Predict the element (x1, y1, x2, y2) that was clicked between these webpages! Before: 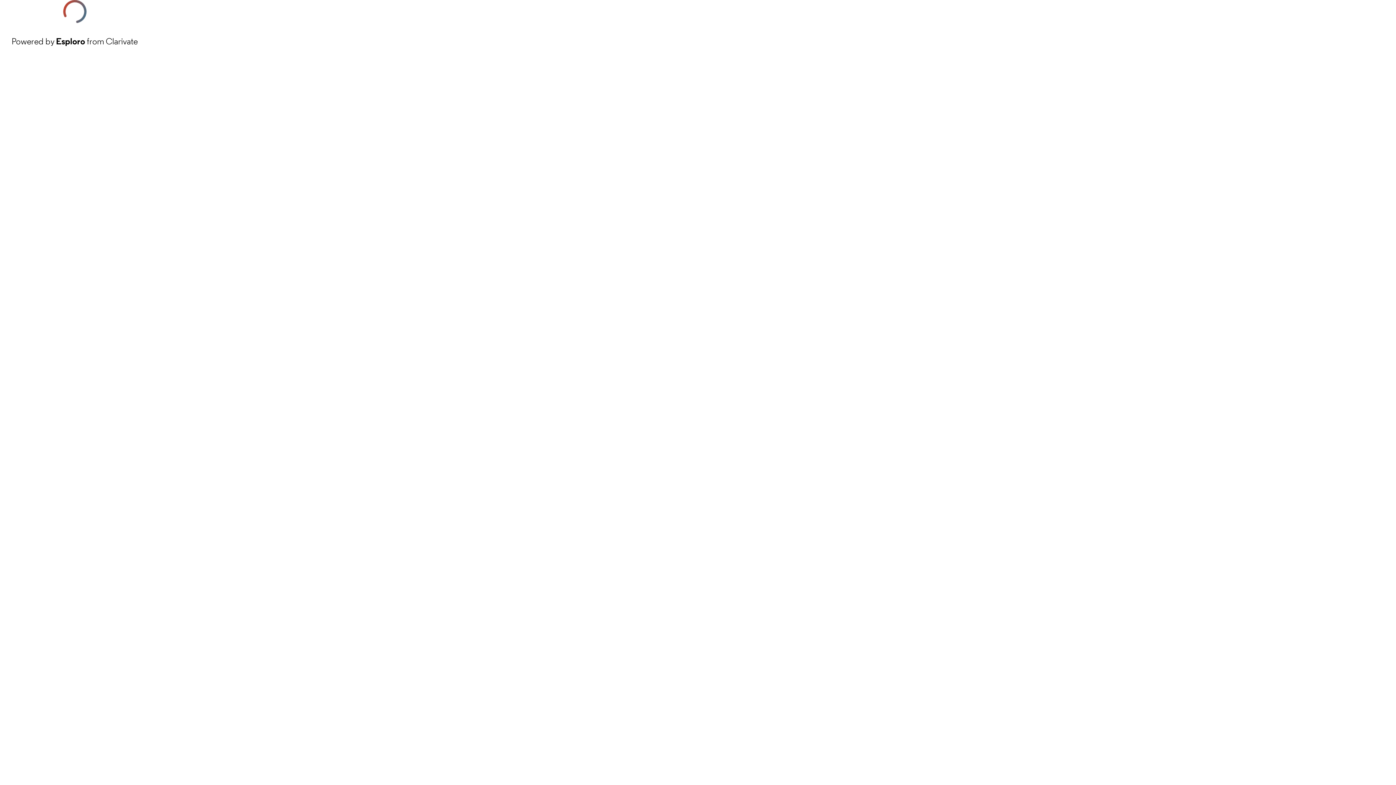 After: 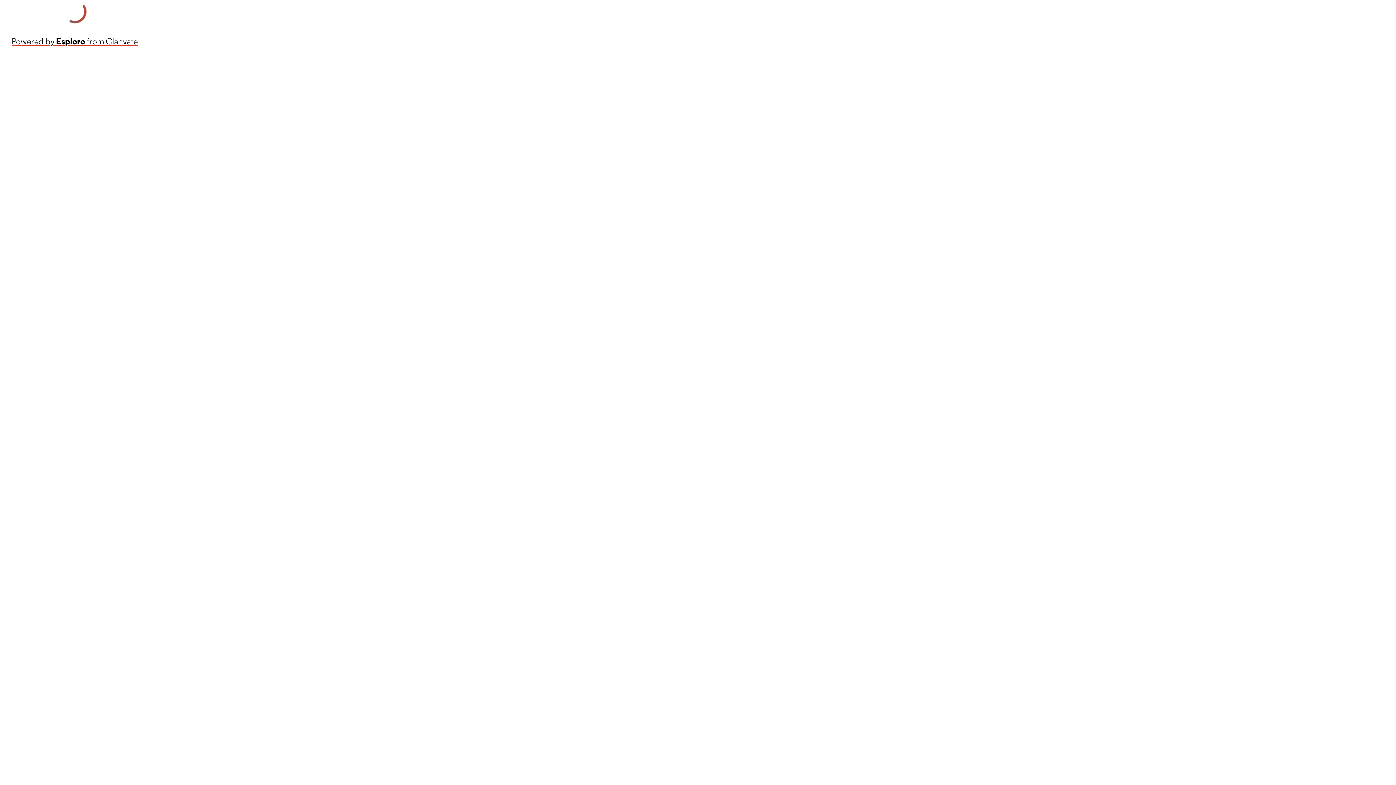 Action: bbox: (11, 34, 137, 48) label: Powered by Esploro from Clarivate